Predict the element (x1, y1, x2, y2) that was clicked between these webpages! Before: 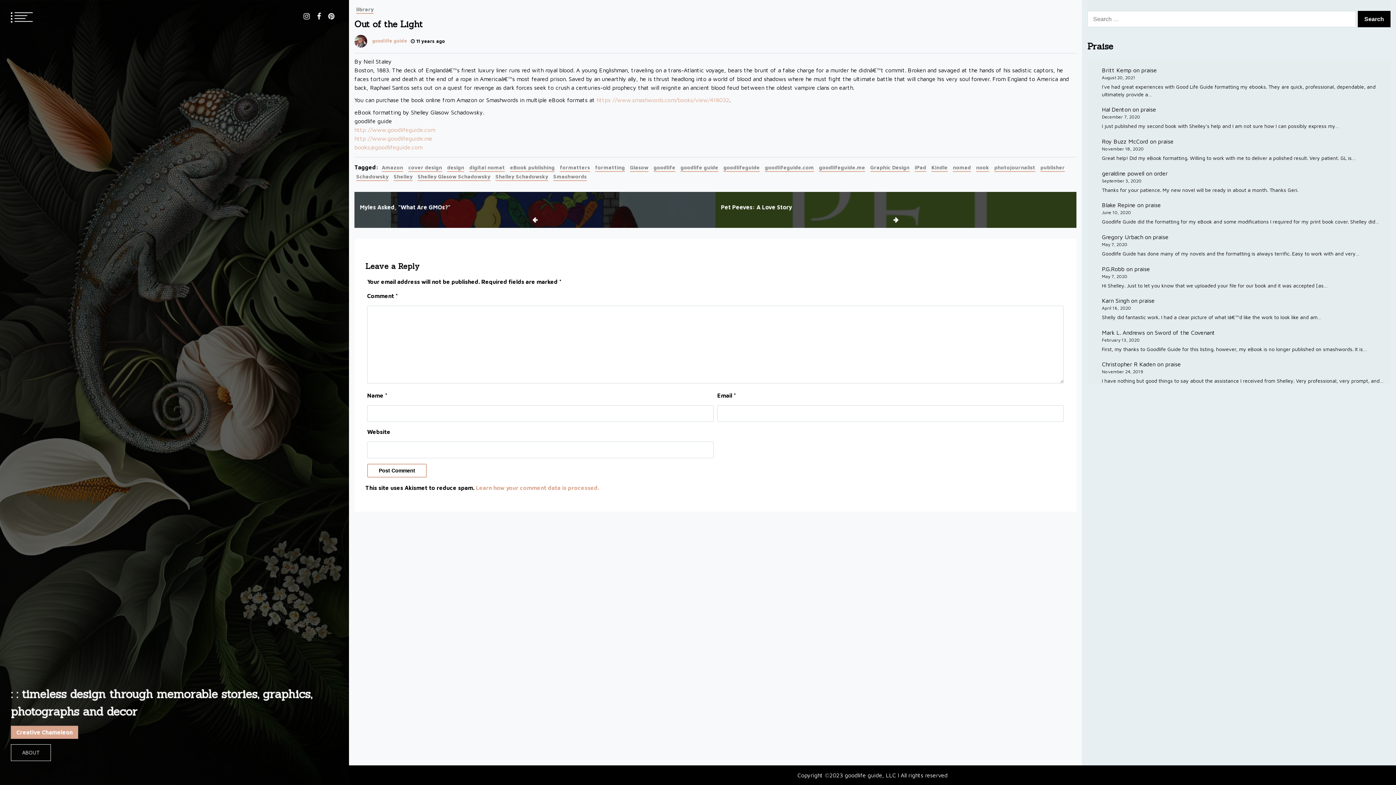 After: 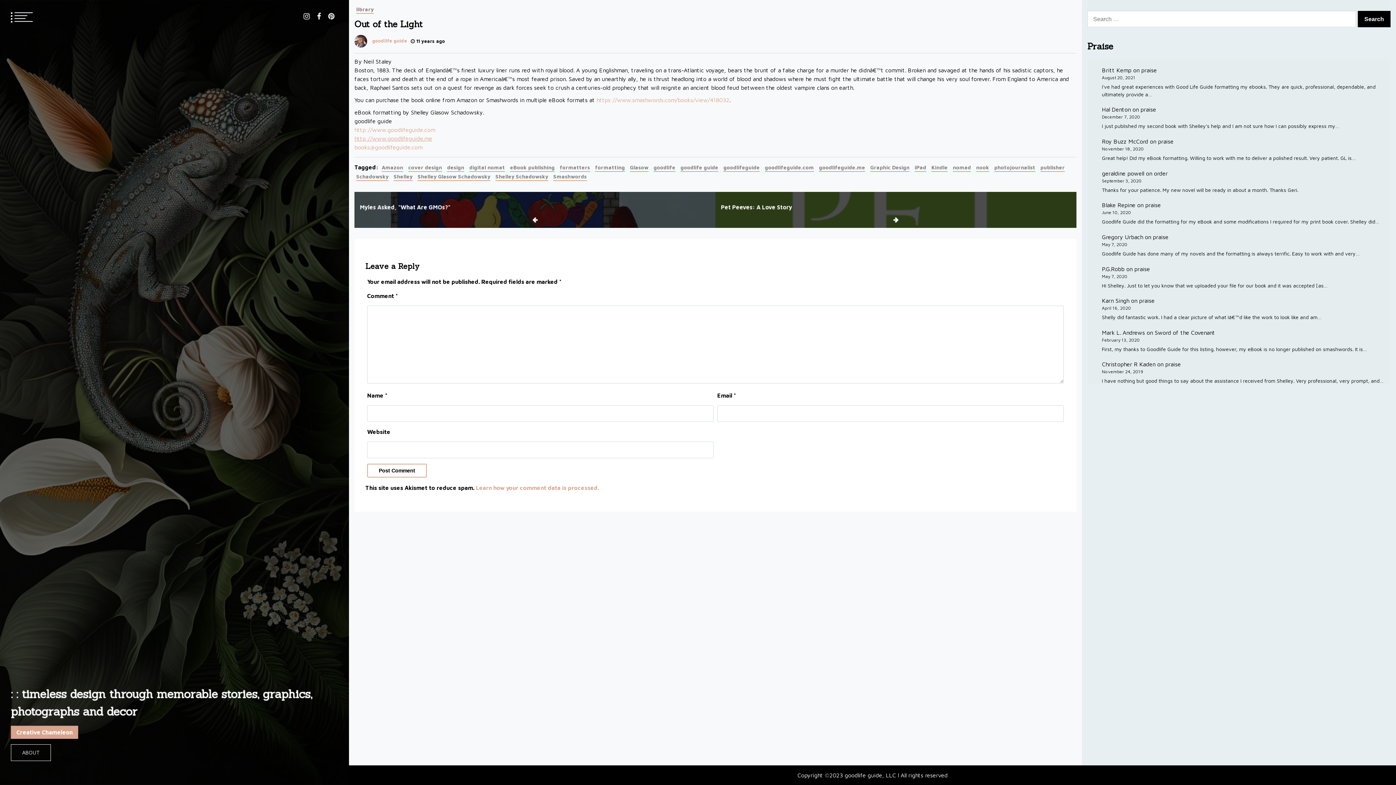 Action: label: http://www.goodlifeguide.me bbox: (354, 135, 432, 141)